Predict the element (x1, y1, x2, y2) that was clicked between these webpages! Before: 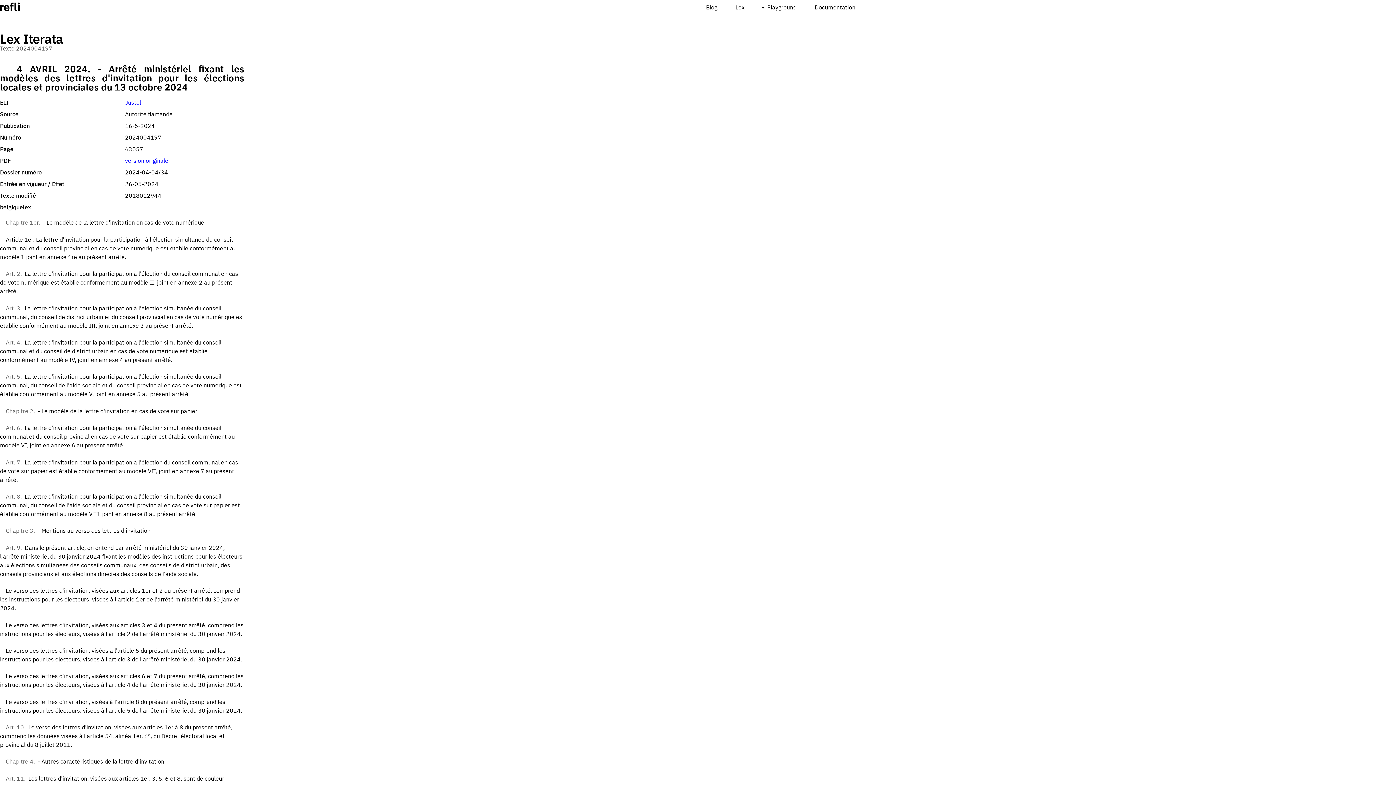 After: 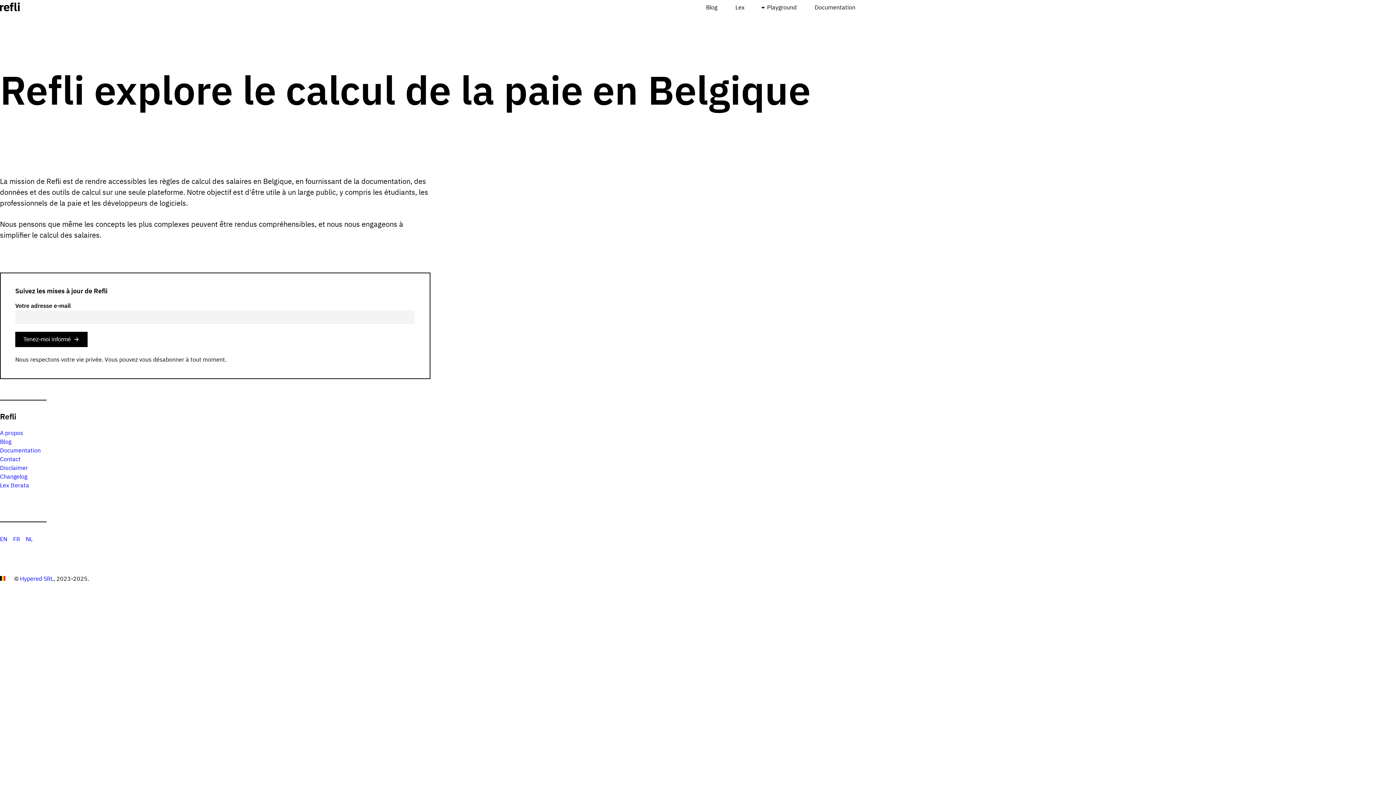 Action: bbox: (0, 2, 20, 12)